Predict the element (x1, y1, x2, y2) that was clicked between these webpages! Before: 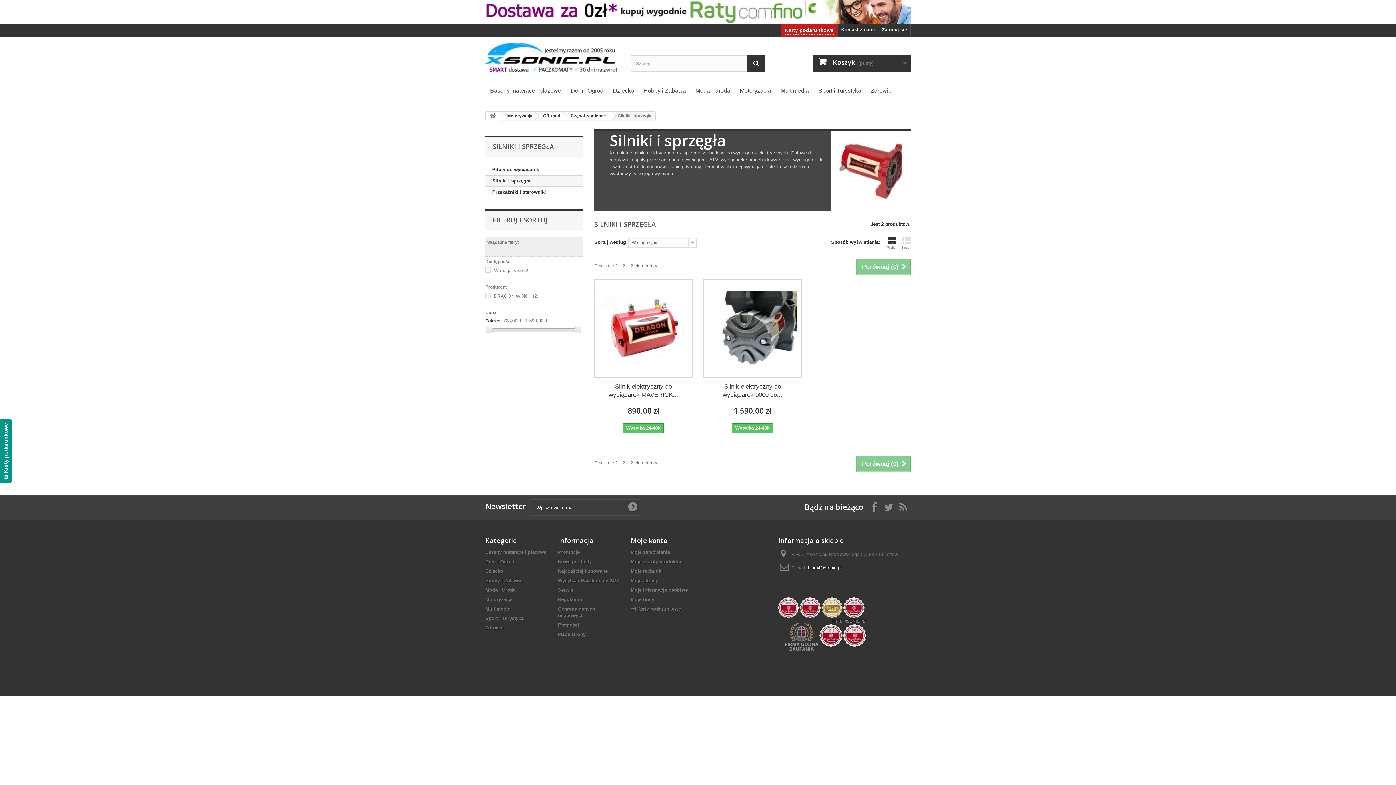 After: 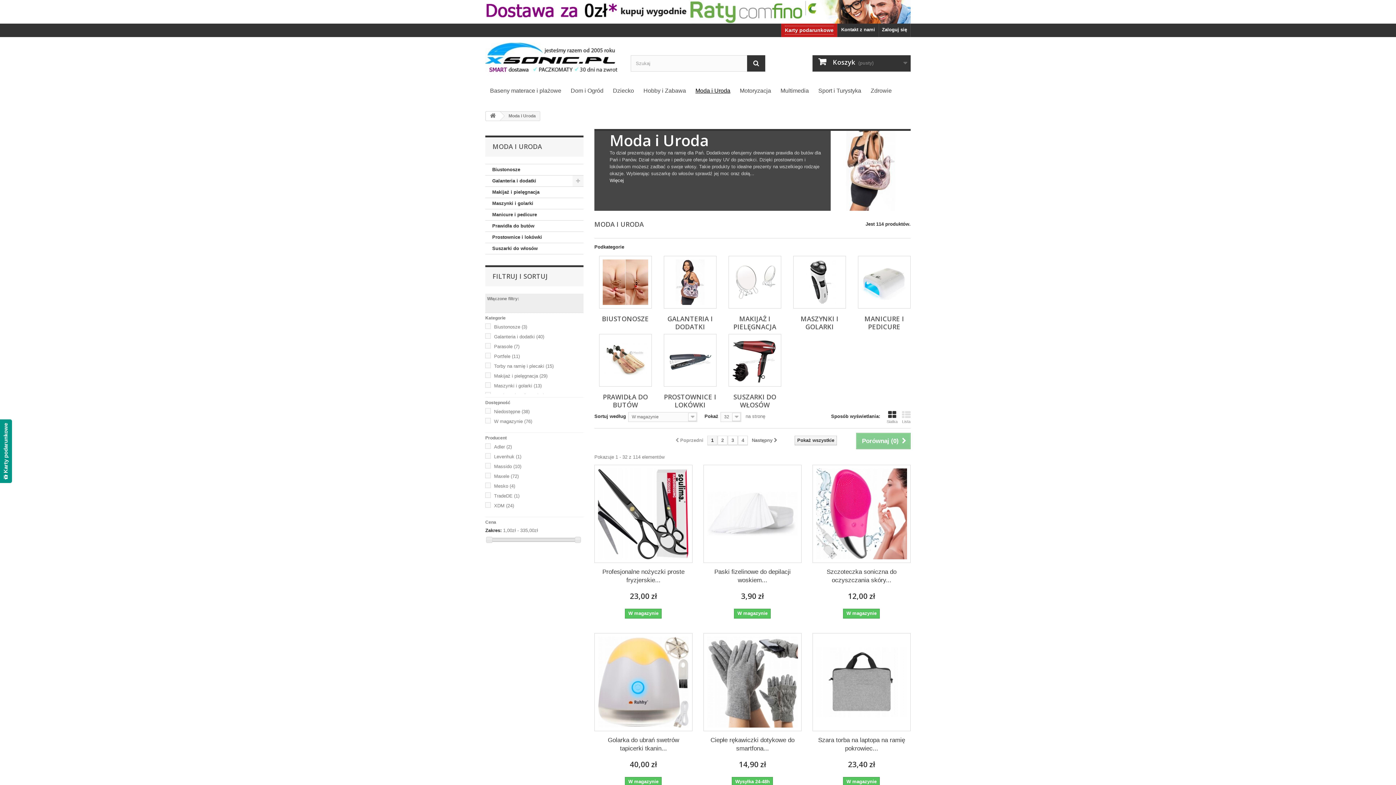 Action: bbox: (690, 82, 735, 99) label: Moda i Uroda